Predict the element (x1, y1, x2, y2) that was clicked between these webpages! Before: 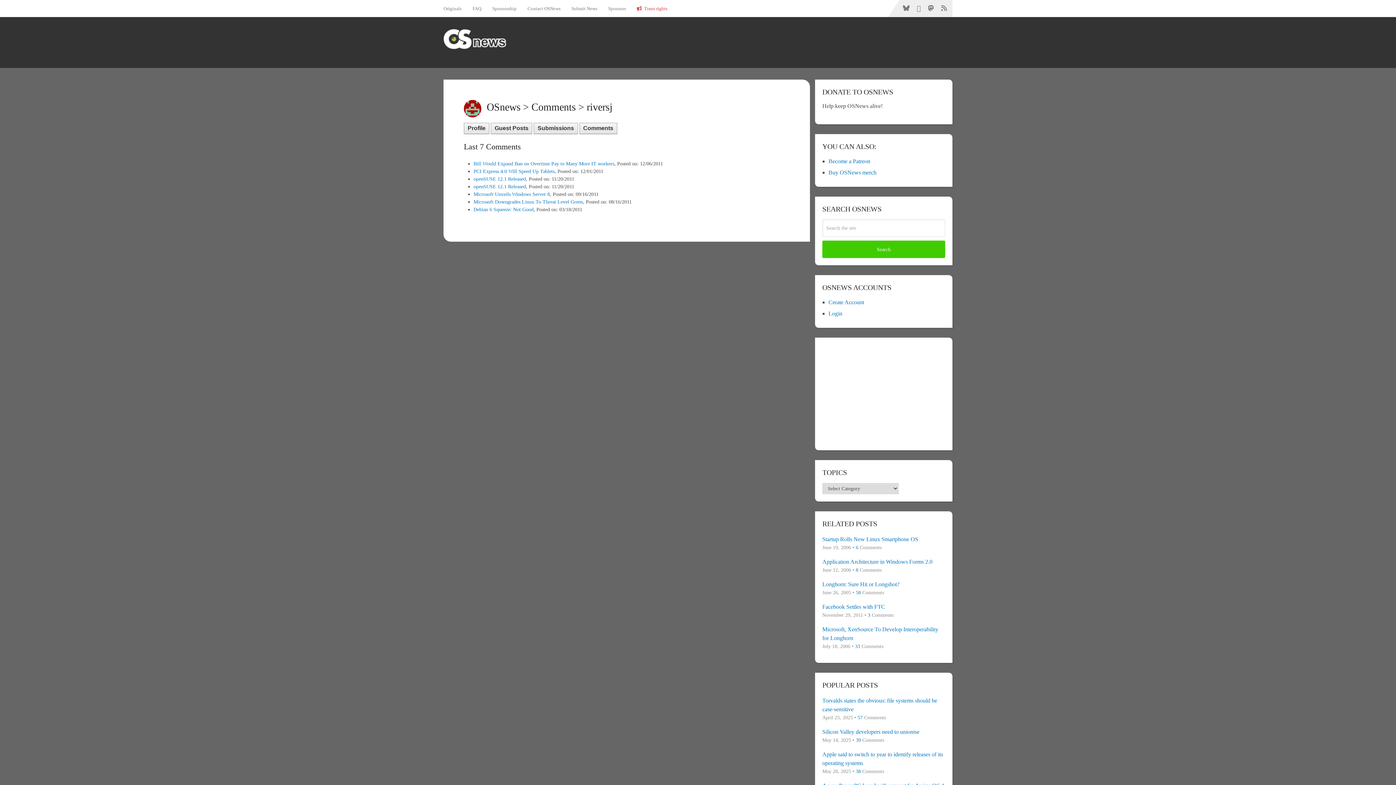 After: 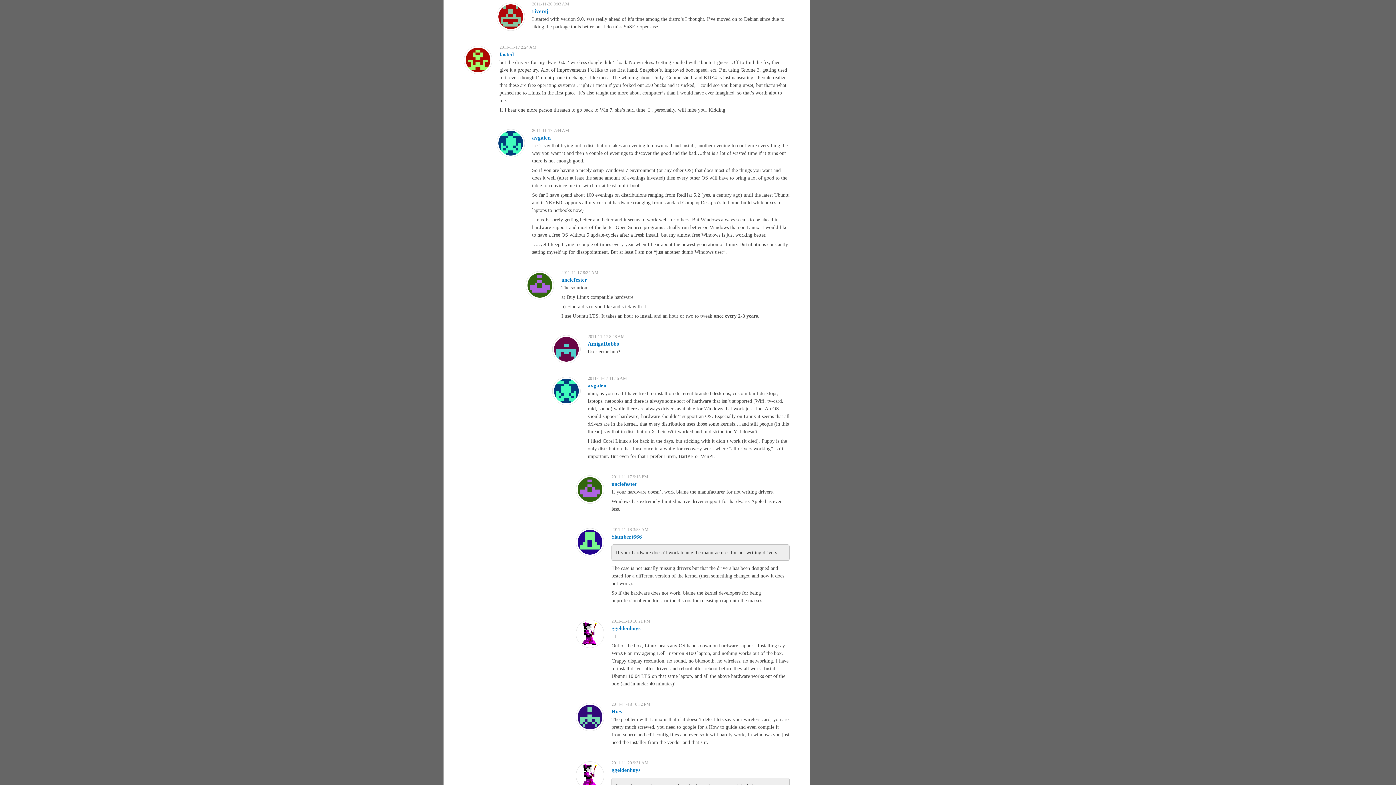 Action: label: openSUSE 12.1 Released bbox: (473, 183, 526, 189)